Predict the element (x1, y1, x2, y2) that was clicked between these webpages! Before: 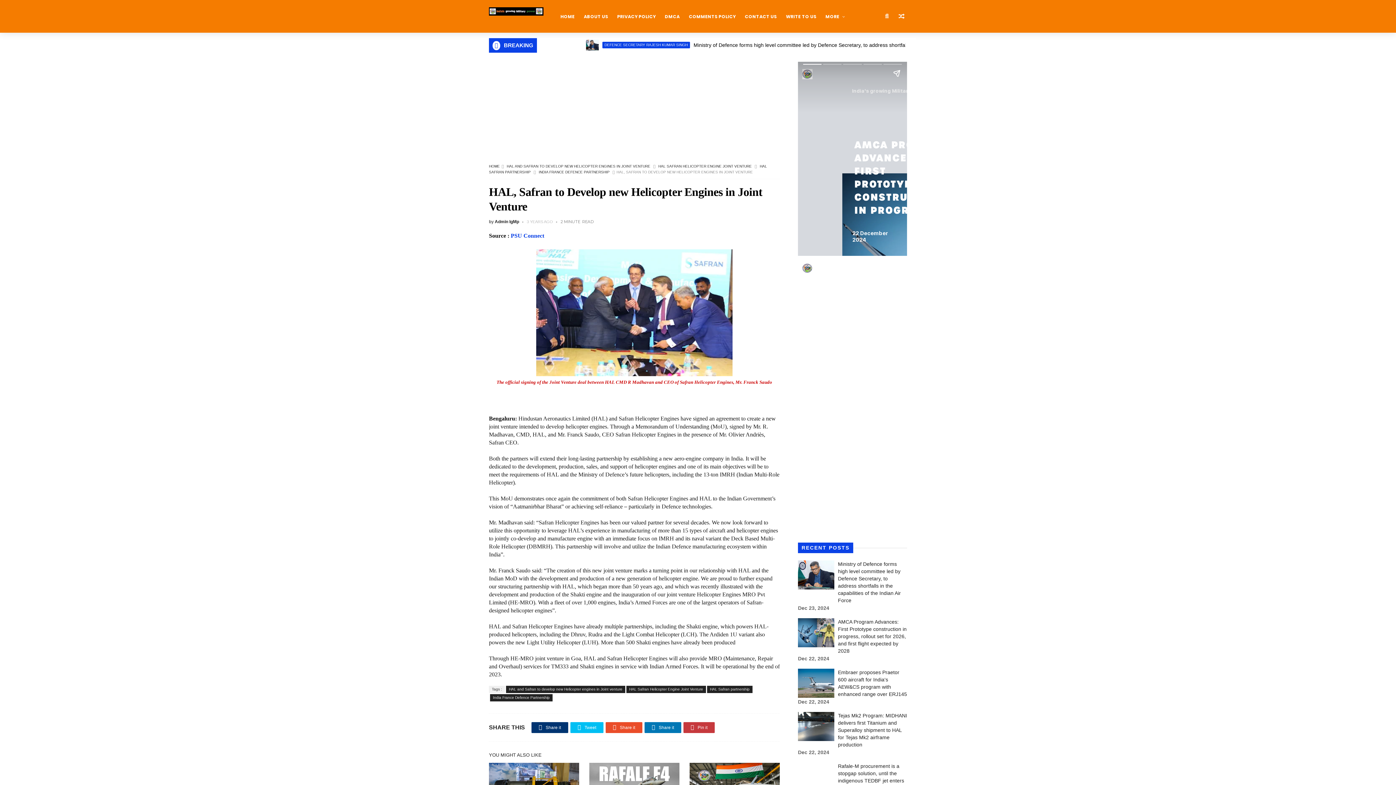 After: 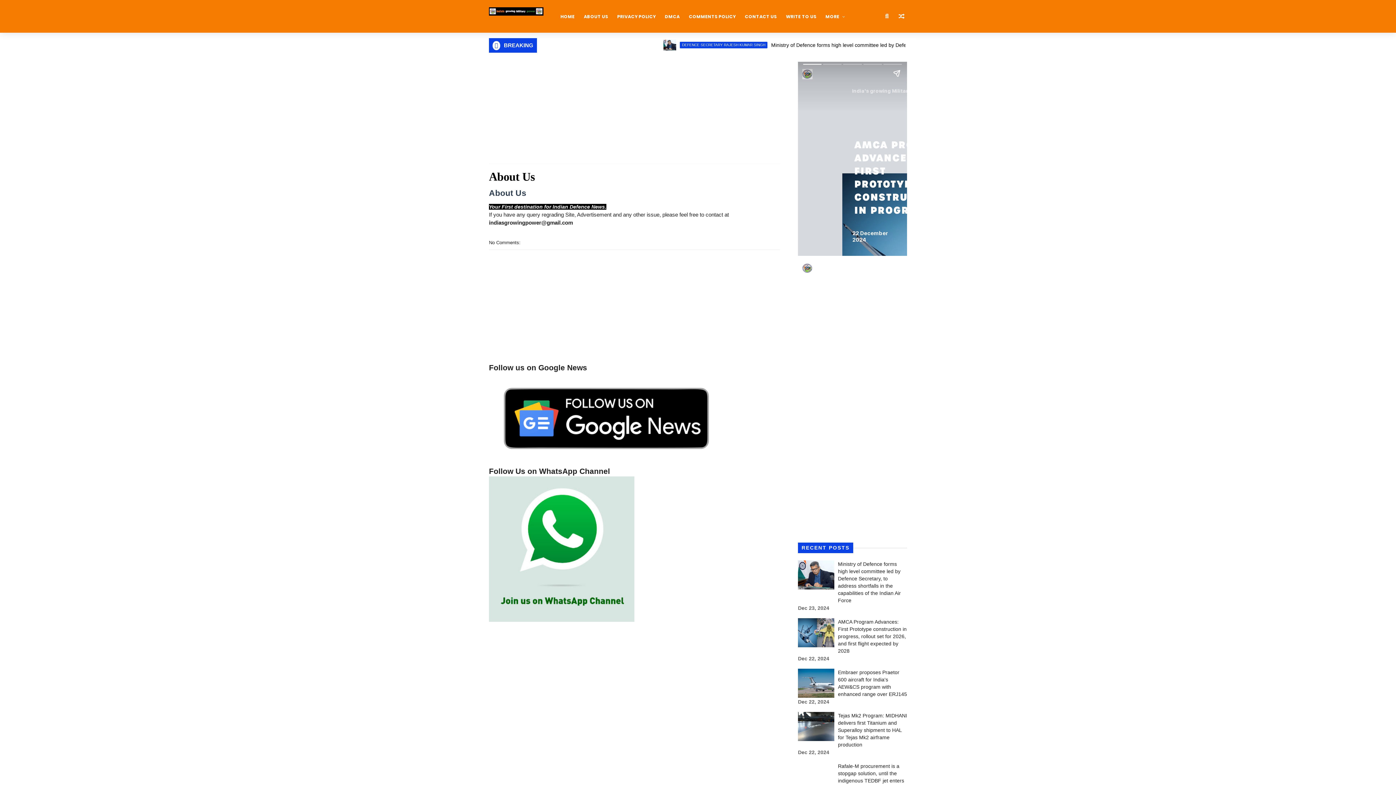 Action: label: ABOUT US bbox: (579, 9, 612, 24)